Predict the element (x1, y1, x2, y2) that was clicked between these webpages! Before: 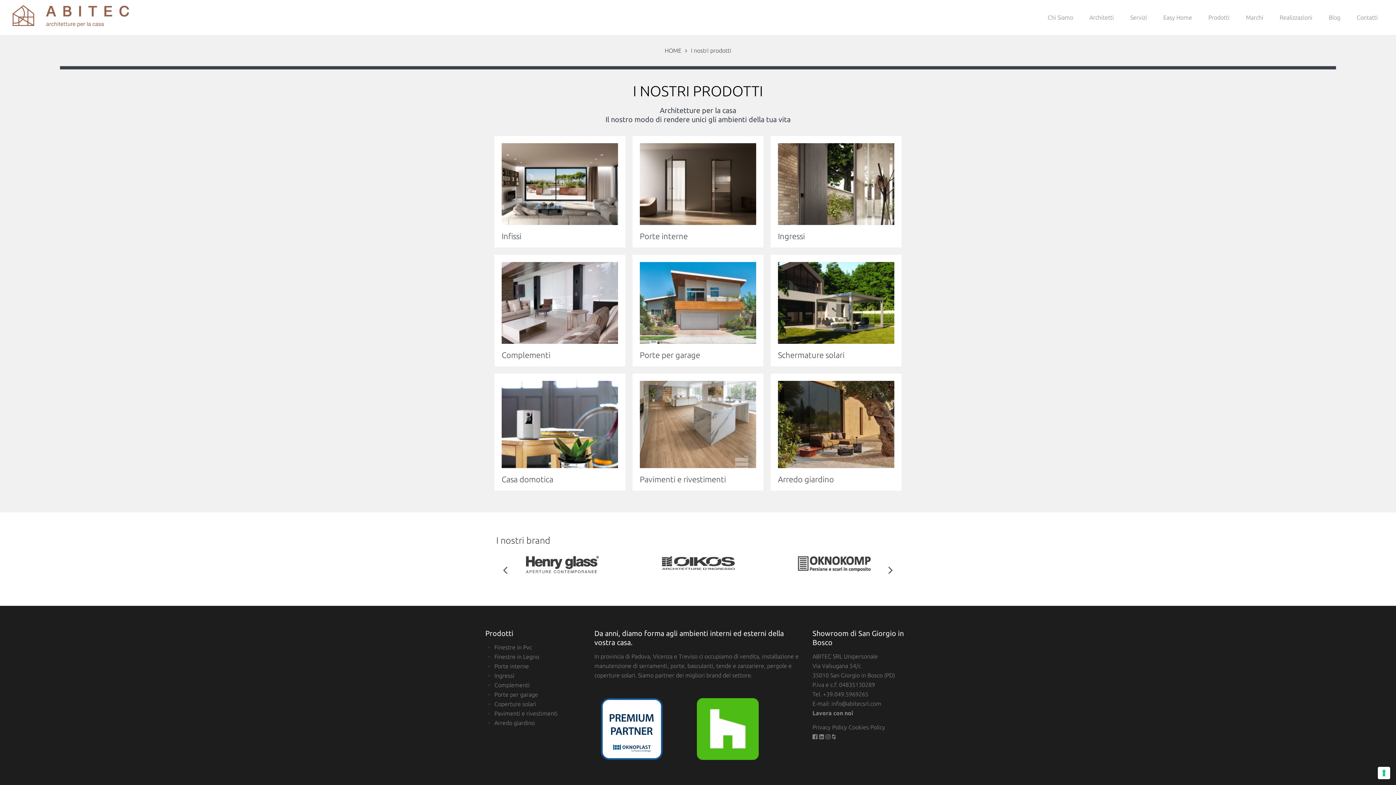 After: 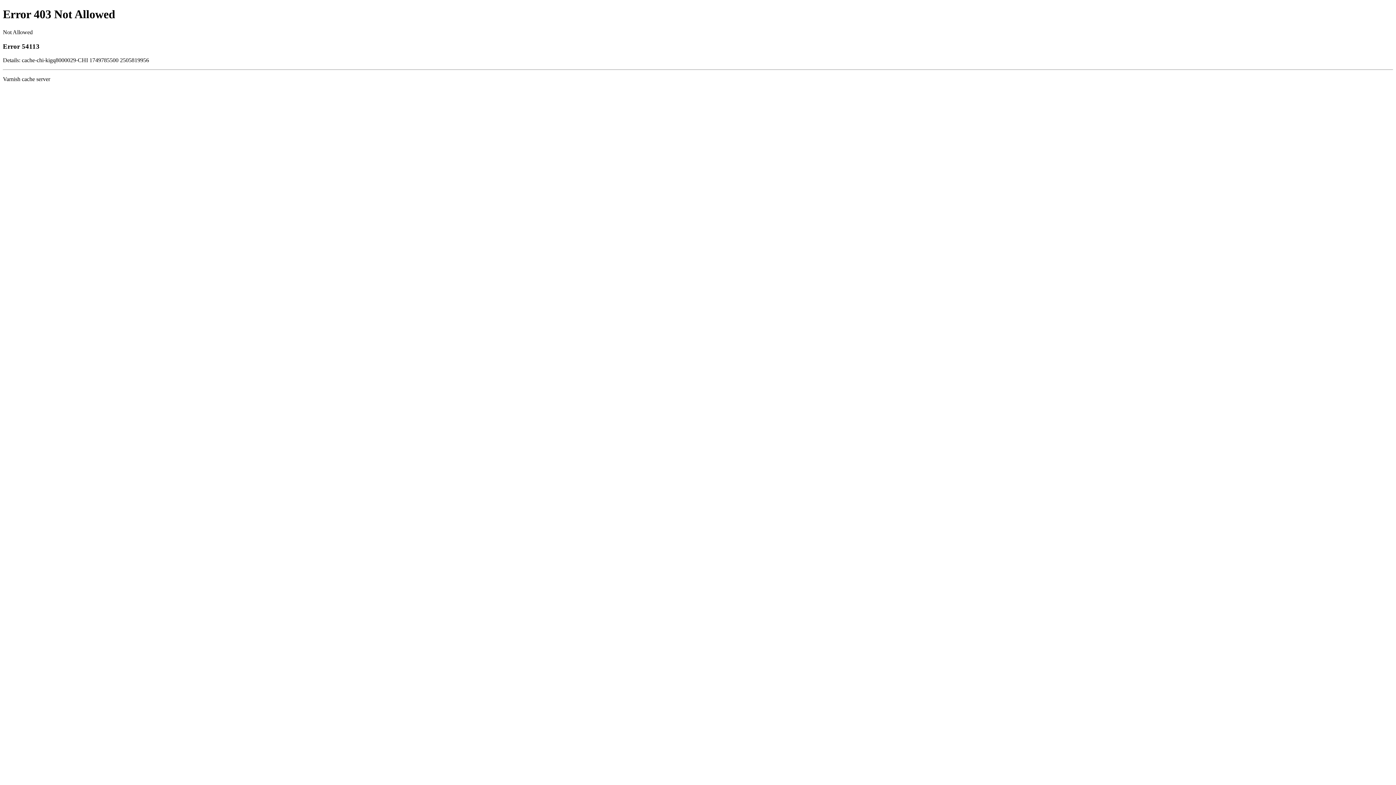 Action: bbox: (832, 733, 835, 740)